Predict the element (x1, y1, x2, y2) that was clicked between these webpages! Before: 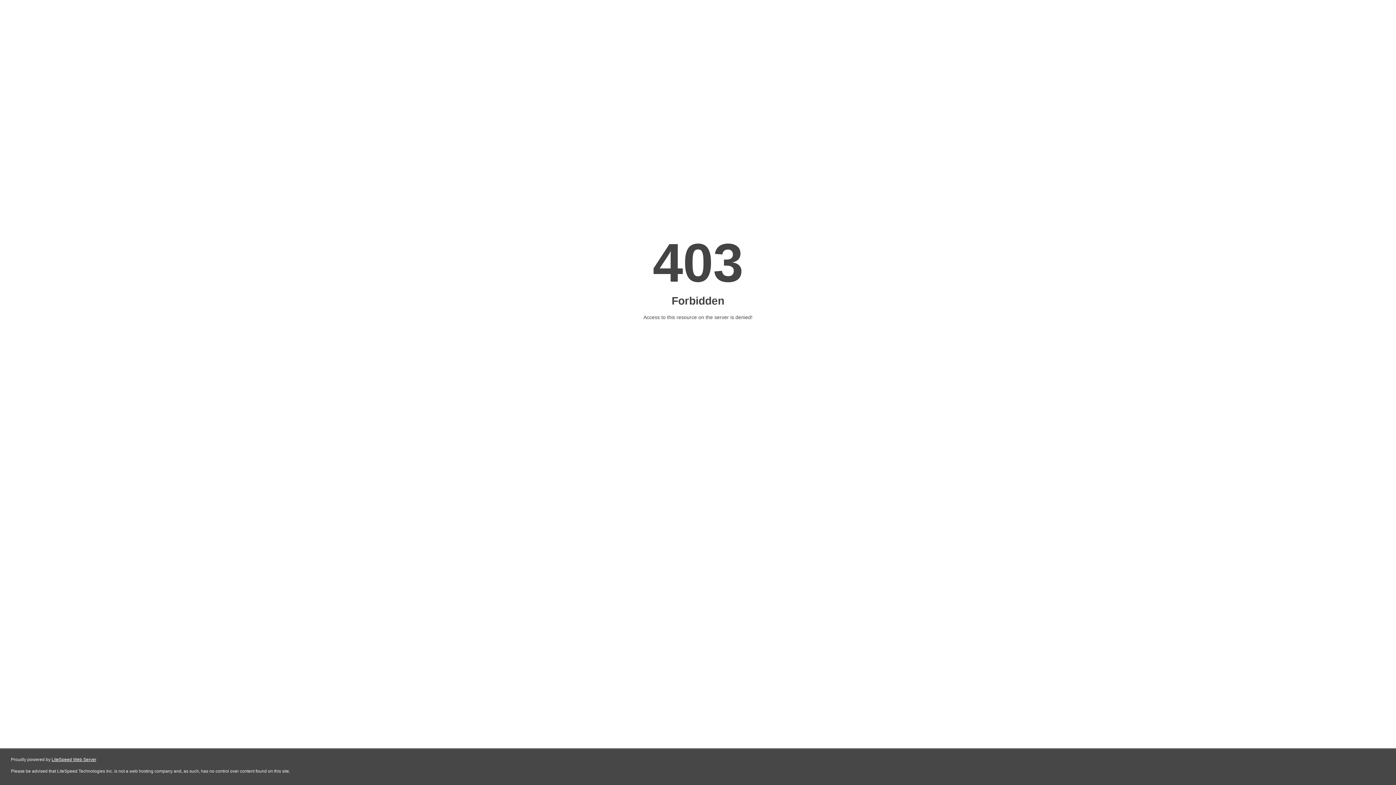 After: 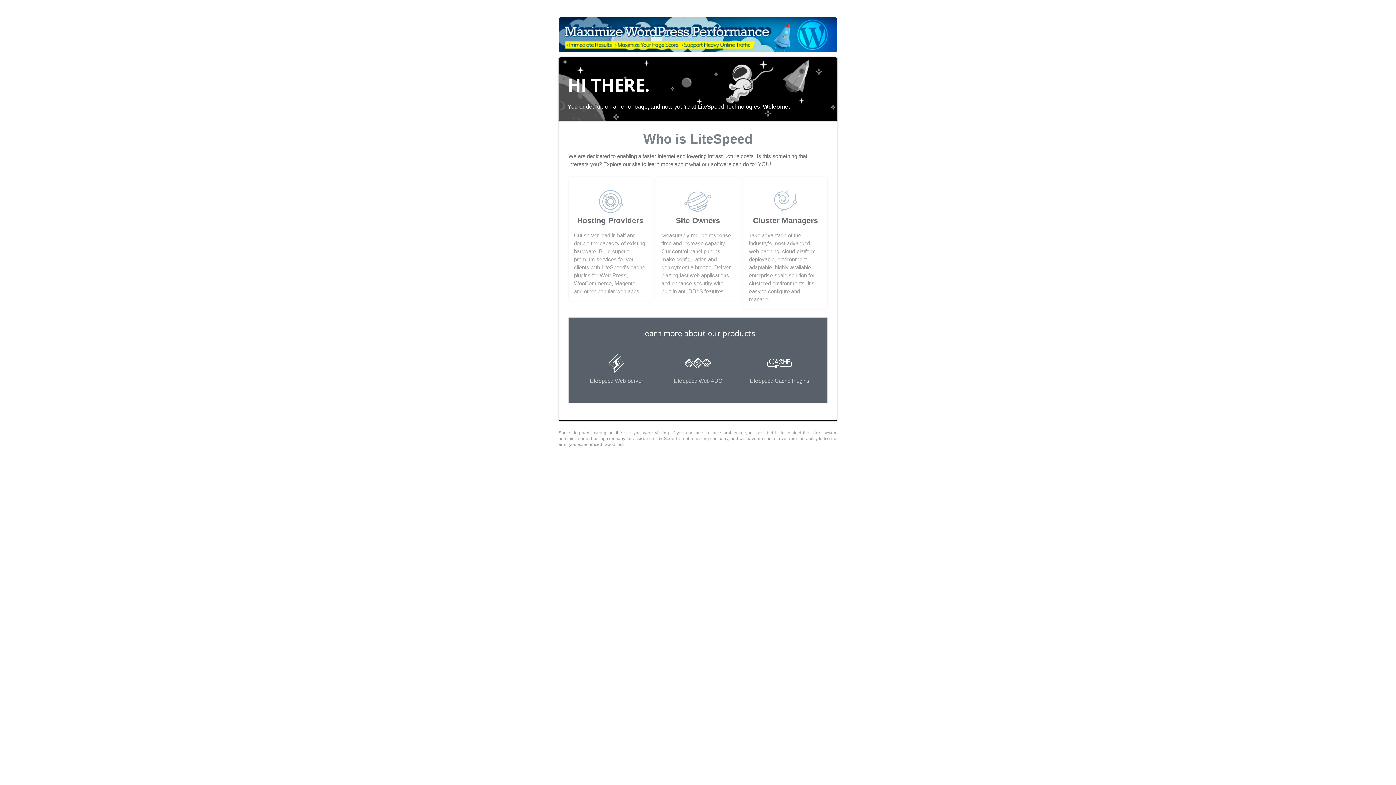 Action: label: LiteSpeed Web Server bbox: (51, 757, 96, 762)